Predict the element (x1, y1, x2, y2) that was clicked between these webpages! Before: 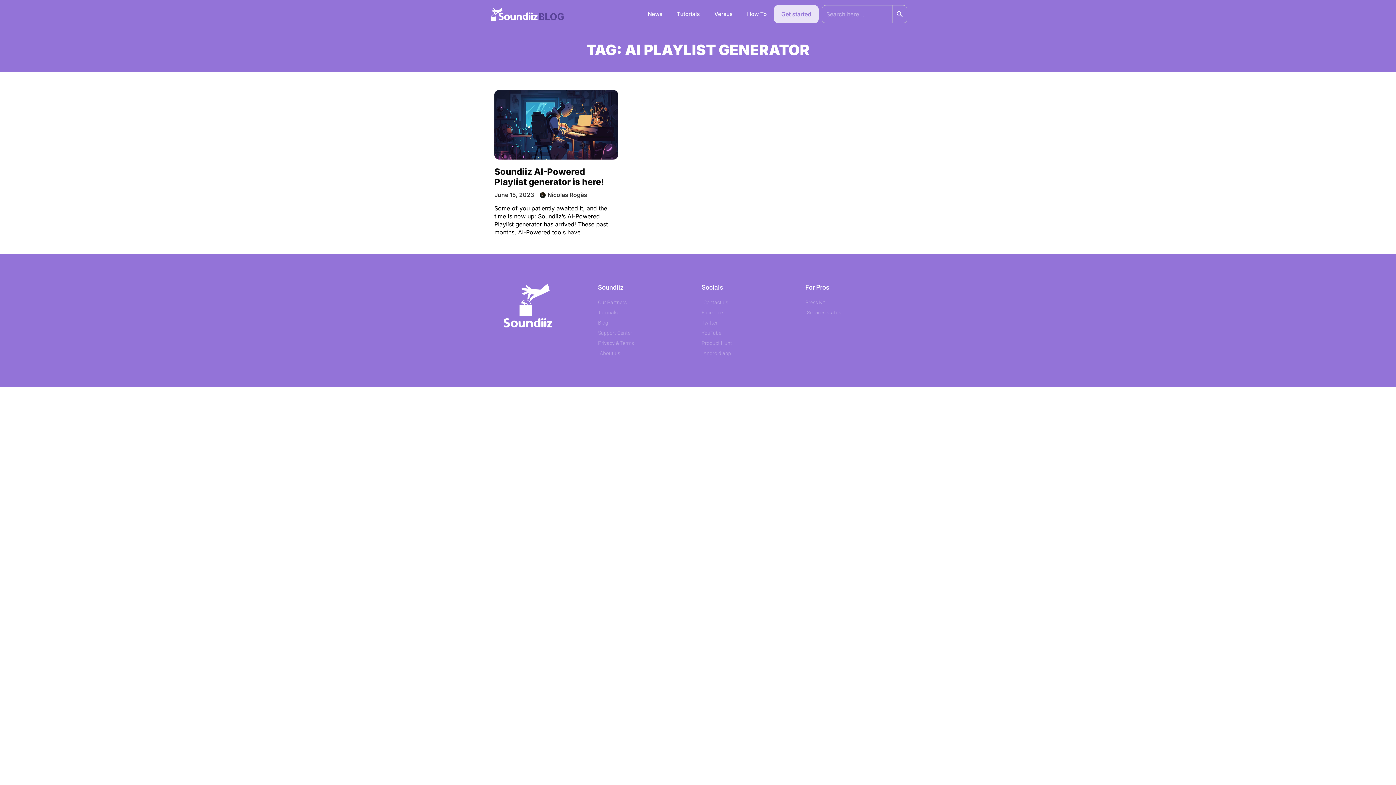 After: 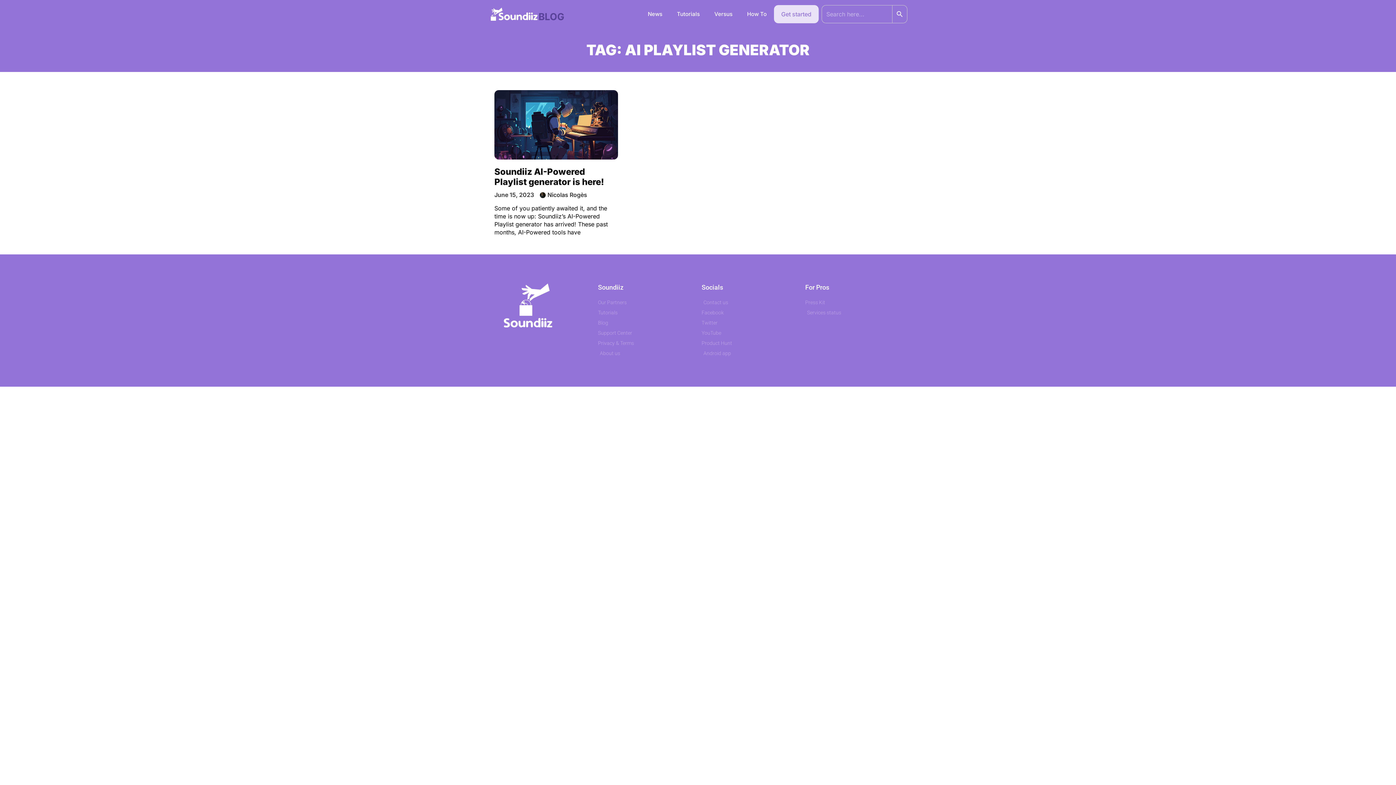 Action: label: Facebook bbox: (701, 308, 798, 317)